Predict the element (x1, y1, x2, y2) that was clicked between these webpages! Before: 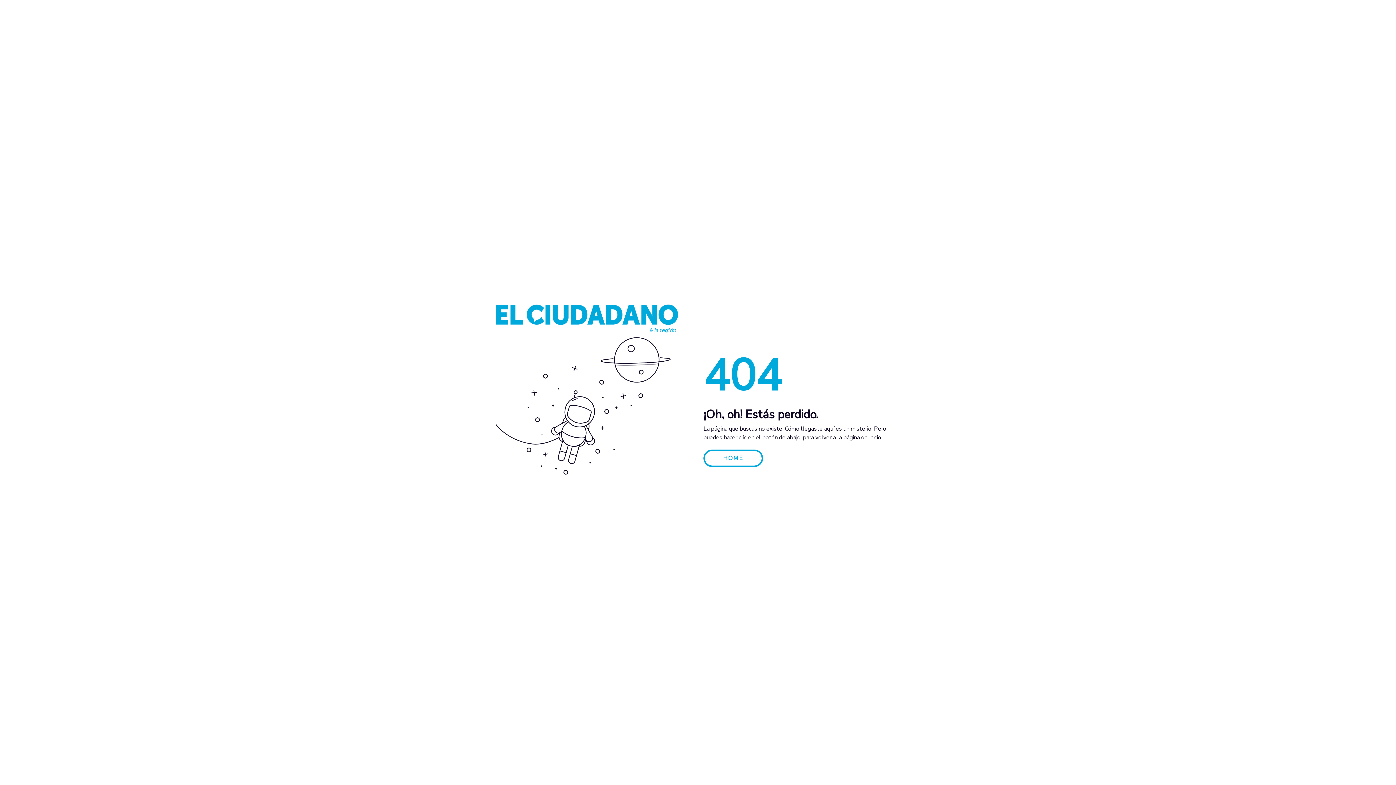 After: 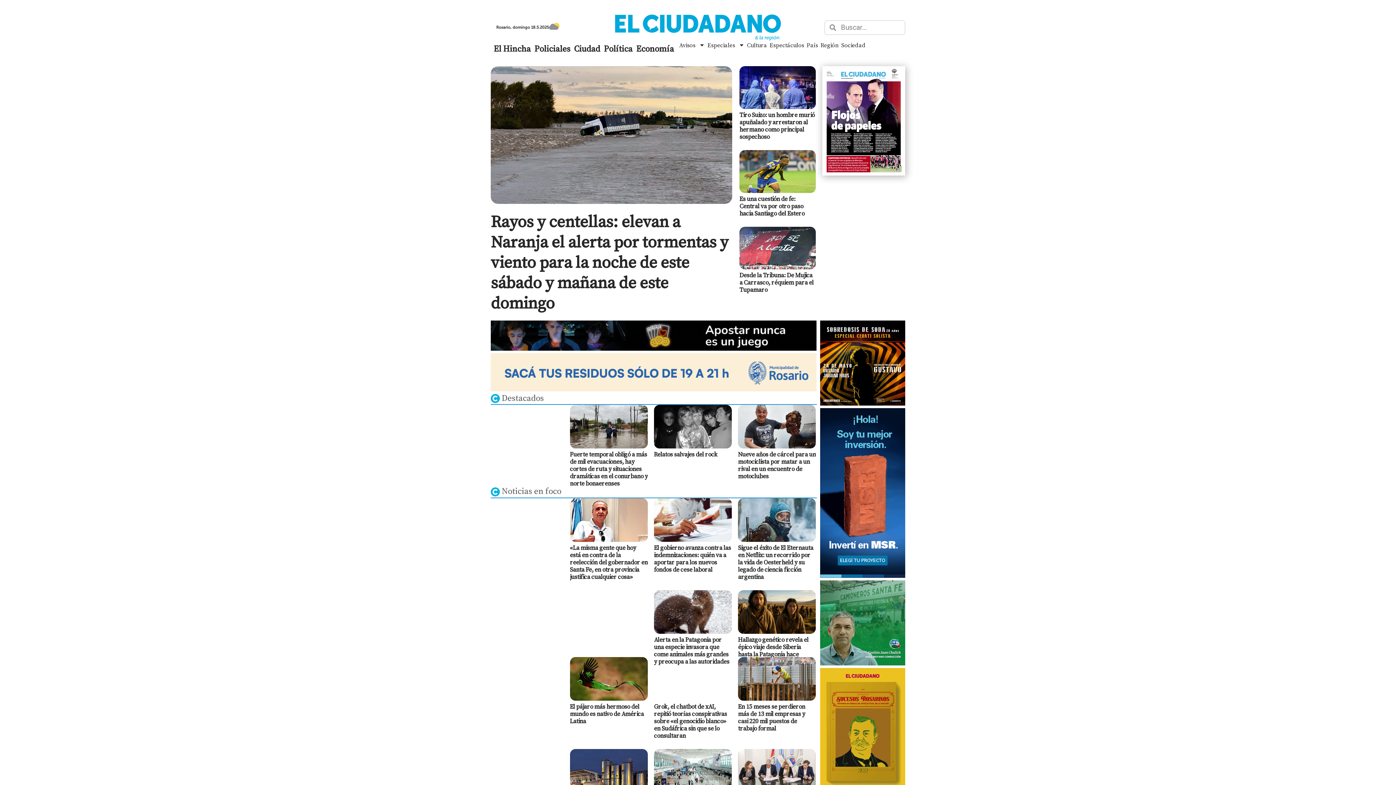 Action: bbox: (496, 314, 678, 322)